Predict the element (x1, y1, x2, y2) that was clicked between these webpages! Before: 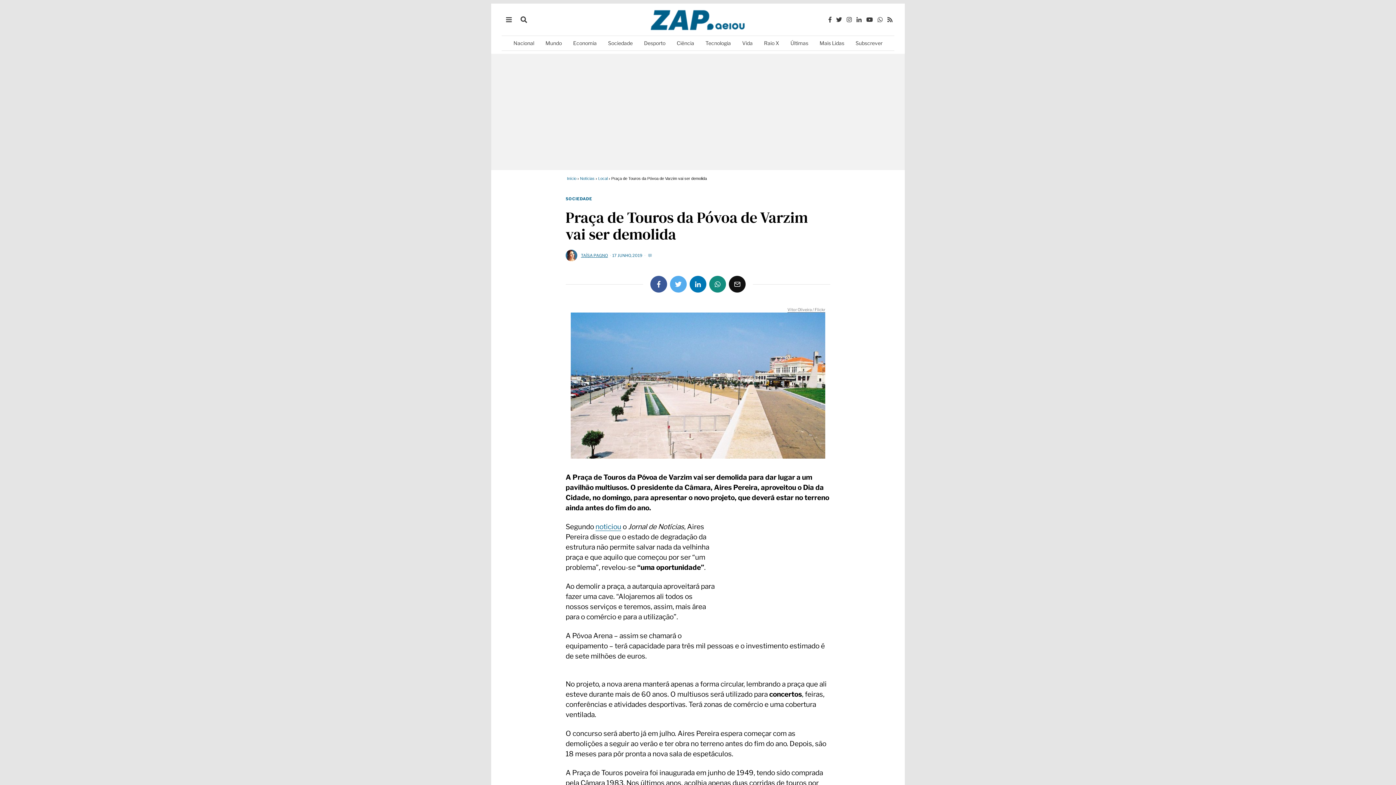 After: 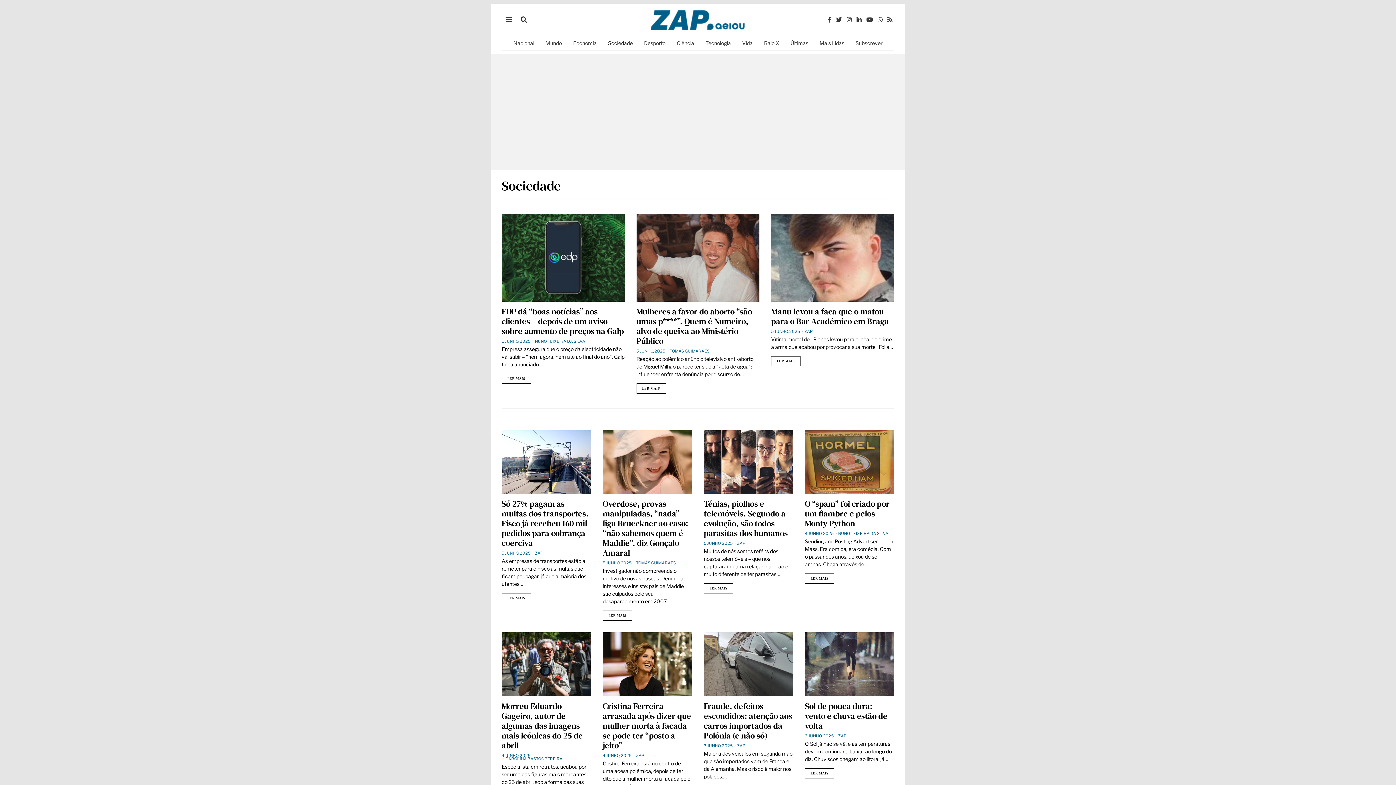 Action: label: Sociedade bbox: (603, 36, 638, 50)